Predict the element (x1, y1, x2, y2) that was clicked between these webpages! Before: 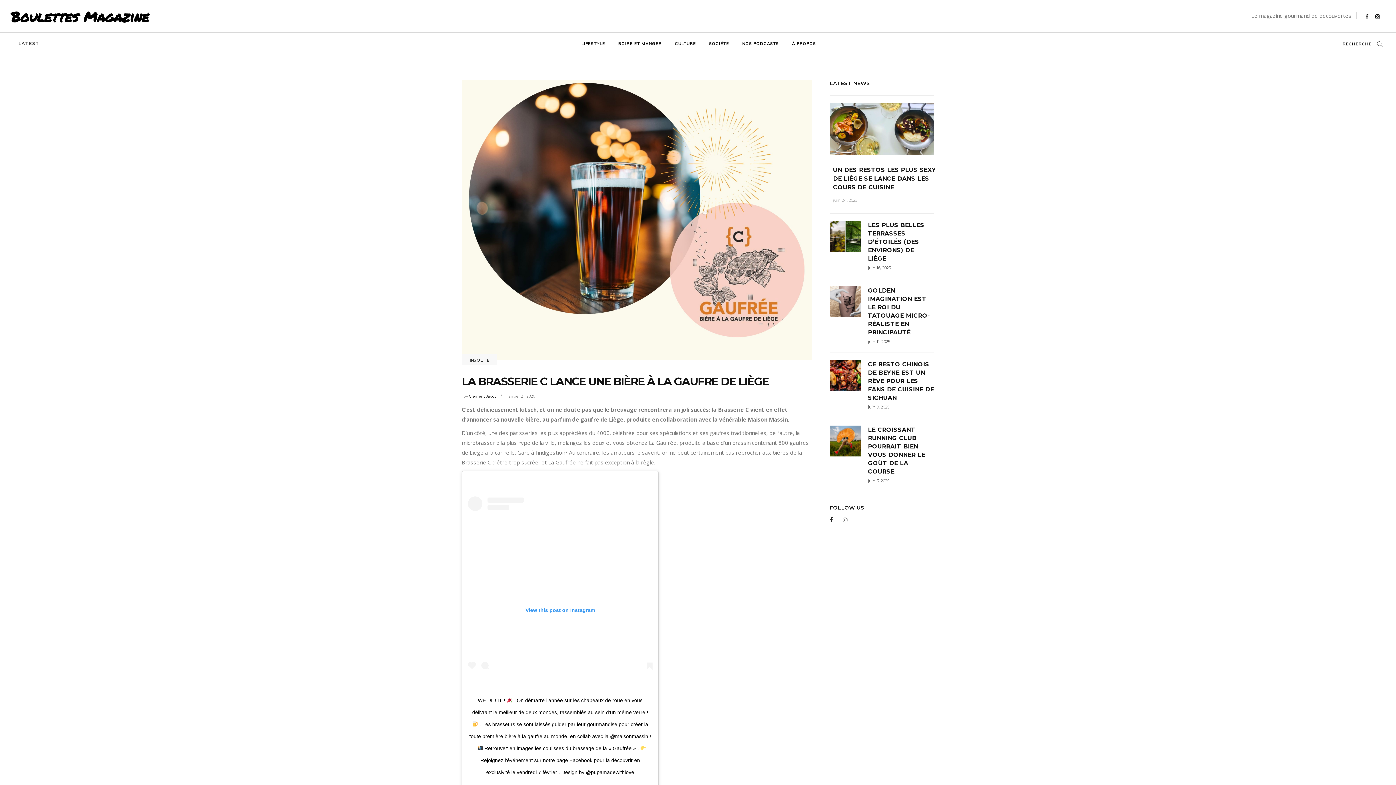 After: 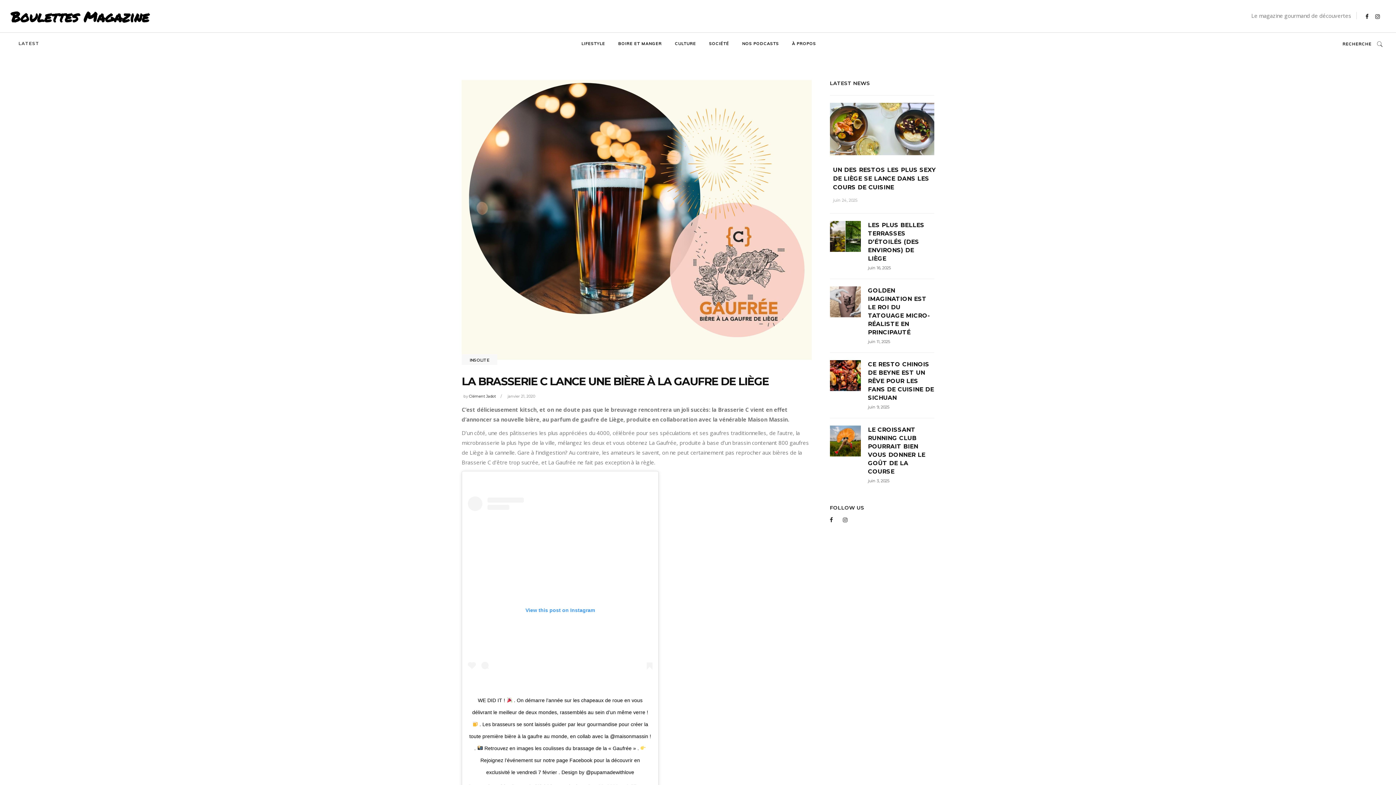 Action: bbox: (469, 697, 651, 775) label: WE DID IT !  . On démarre l’année sur les chapeaux de roue en vous délivrant le meilleur de deux mondes, rassemblés au sein d’un même verre !  . Les brasseurs se sont laissés guider par leur gourmandise pour créer la toute première bière à la gaufre au monde, en collab avec la @maisonmassin ! .  Retrouvez en images les coulisses du brassage de la « Gaufrée » .  Rejoignez l’événement sur notre page Facebook pour la découvrir en exclusivité le vendredi 7 février . Design by @pupamadewithlove